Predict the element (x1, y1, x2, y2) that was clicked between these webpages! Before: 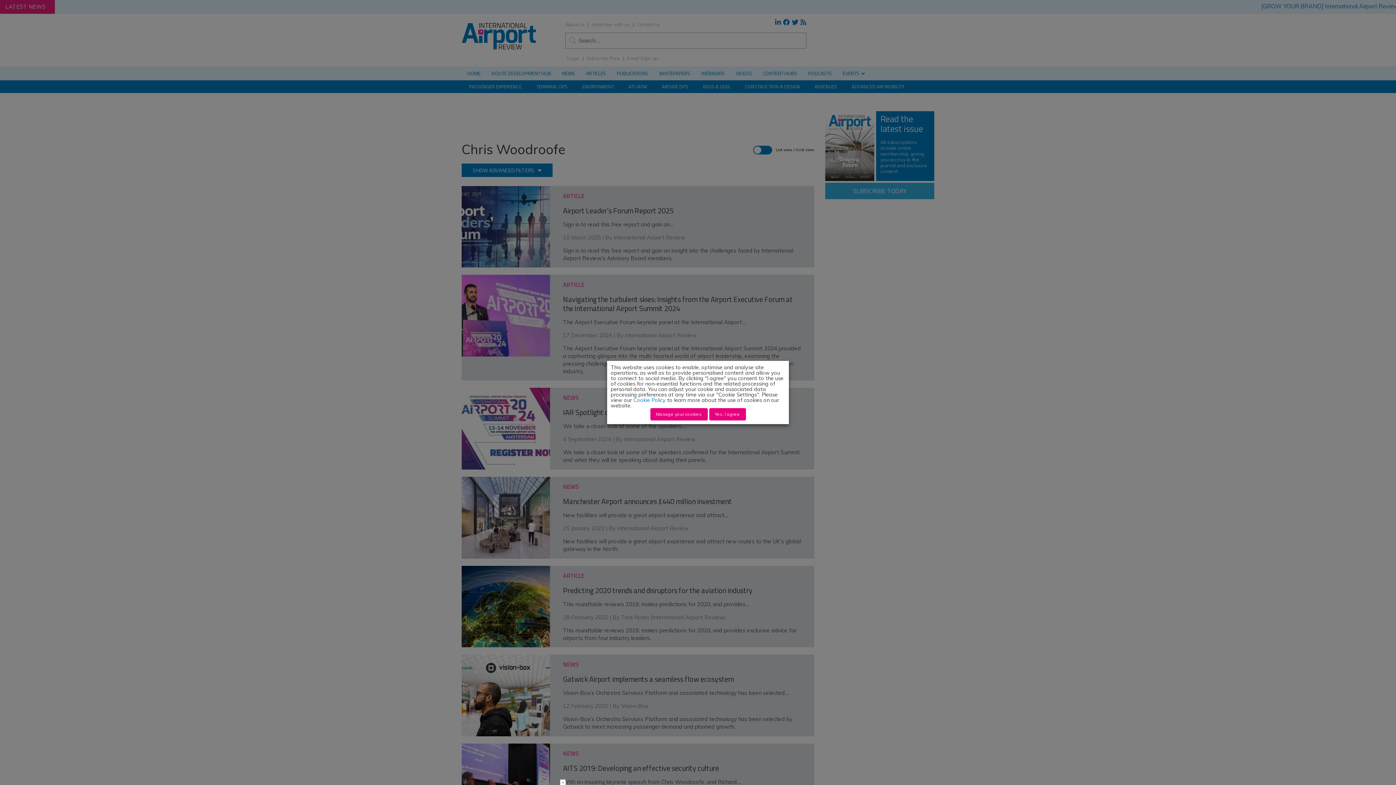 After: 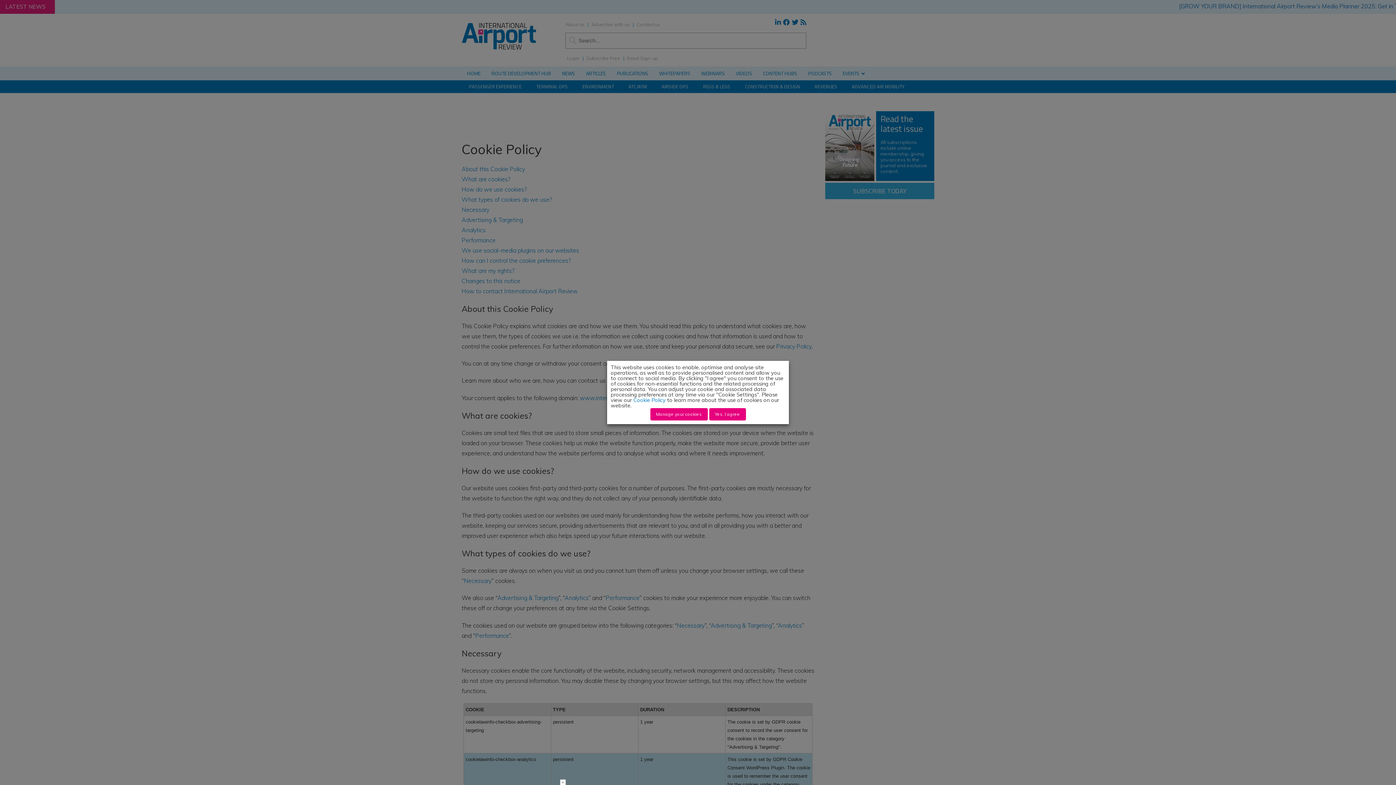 Action: label: Cookie Policy bbox: (633, 396, 665, 403)